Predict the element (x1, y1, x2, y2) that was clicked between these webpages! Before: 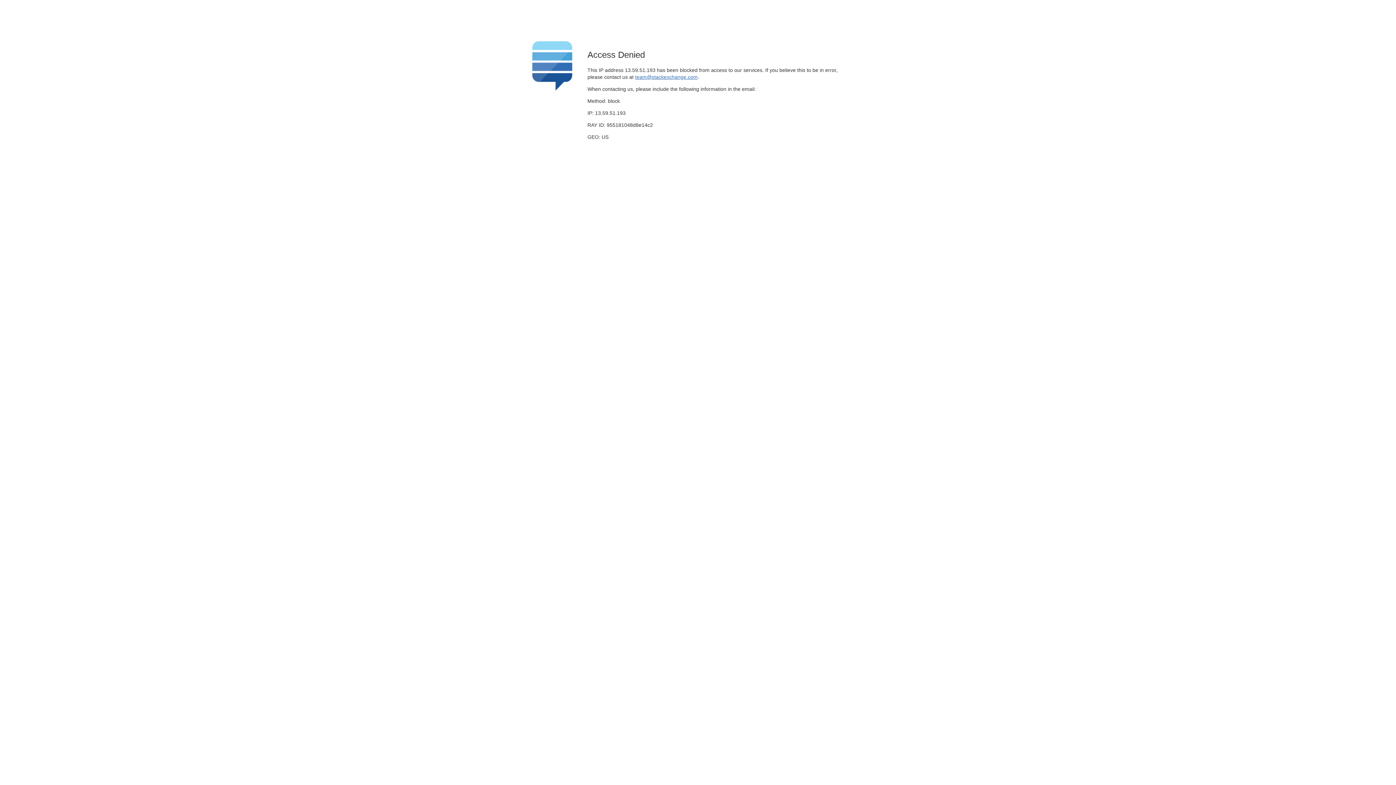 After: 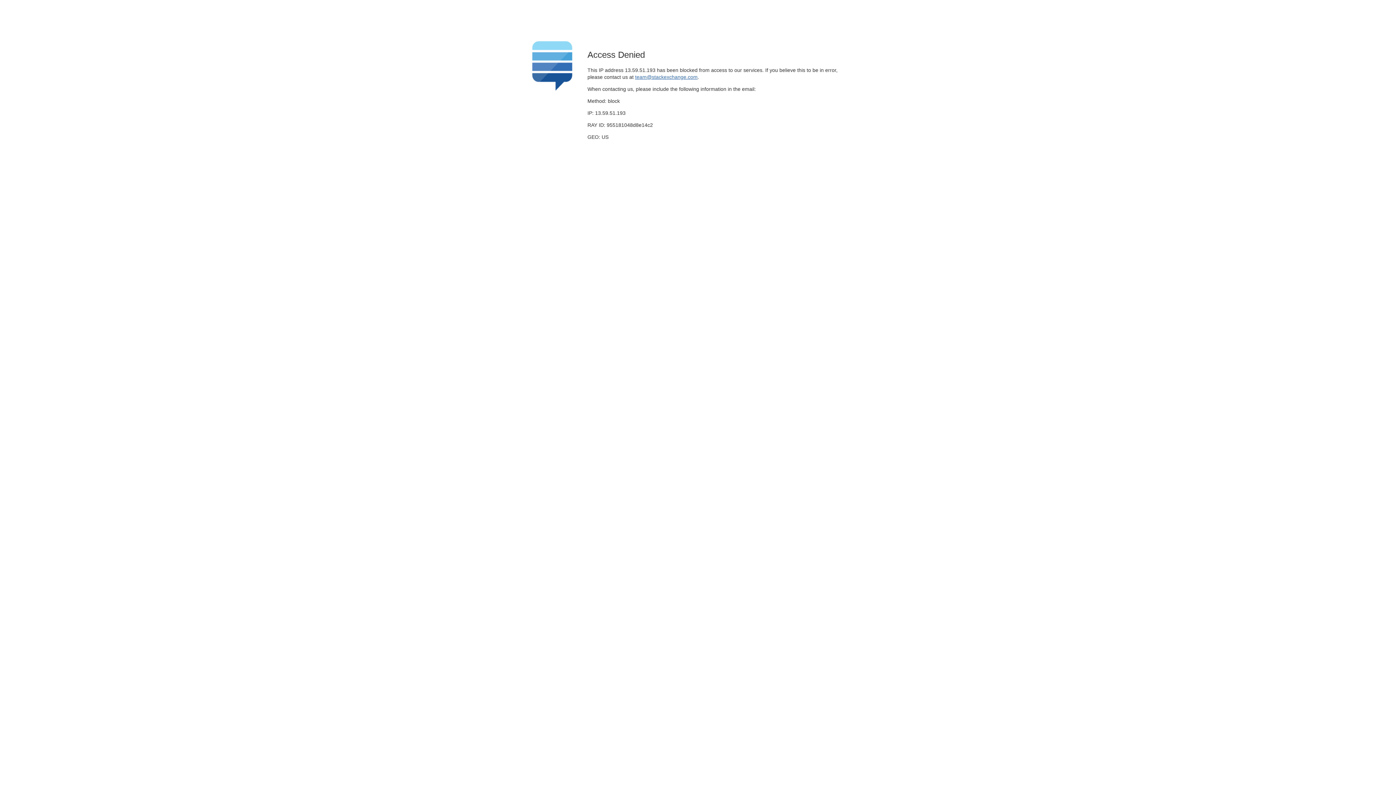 Action: label: team@stackexchange.com bbox: (635, 74, 697, 79)